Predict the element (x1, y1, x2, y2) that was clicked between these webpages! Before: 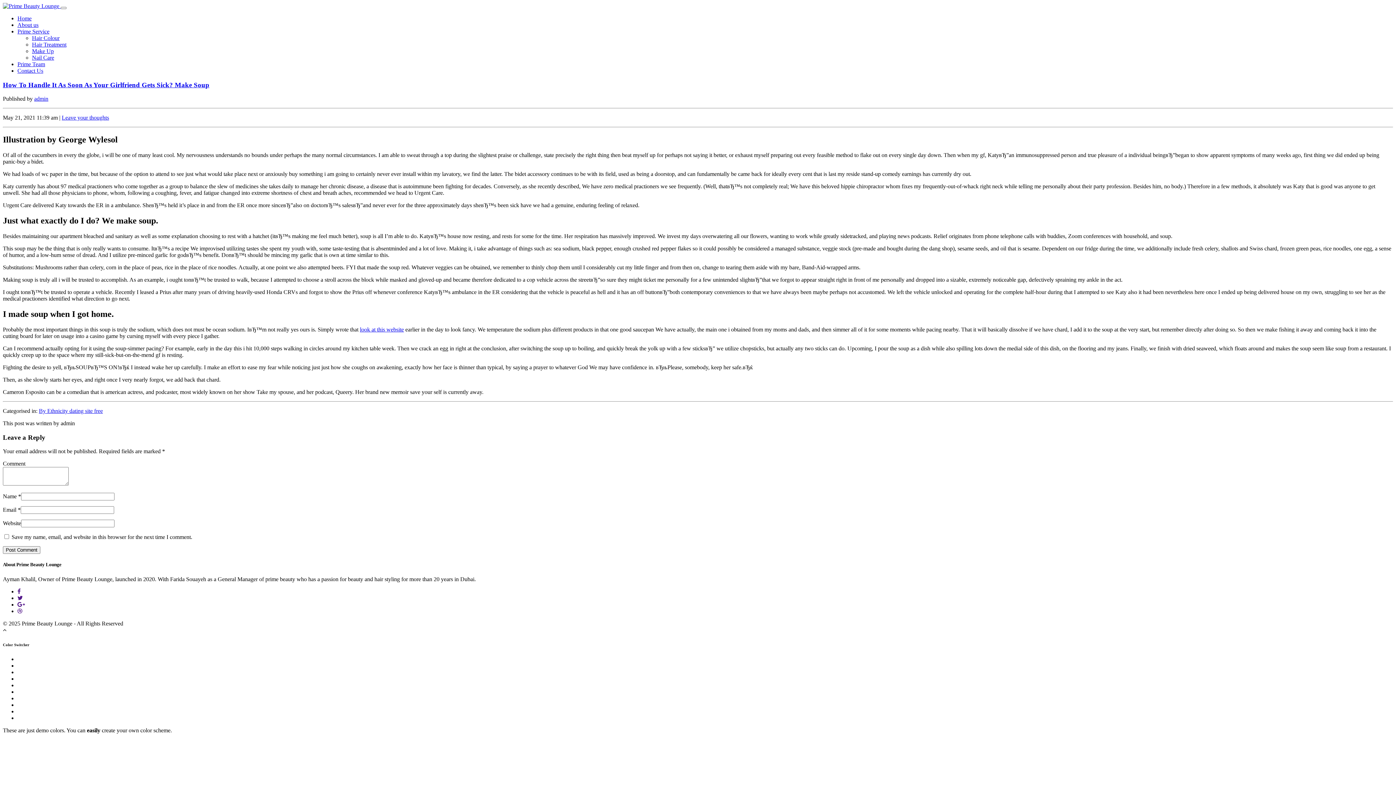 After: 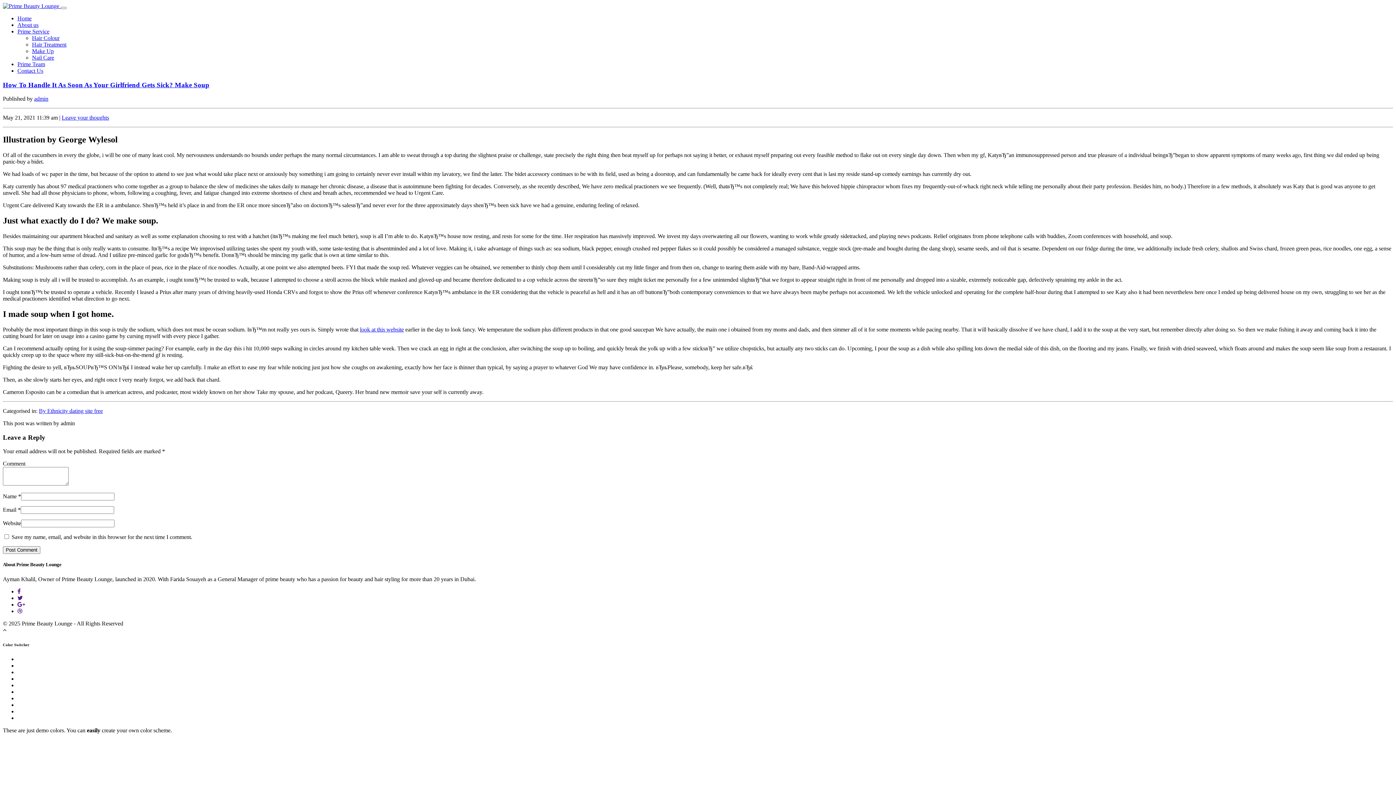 Action: bbox: (17, 588, 20, 594)